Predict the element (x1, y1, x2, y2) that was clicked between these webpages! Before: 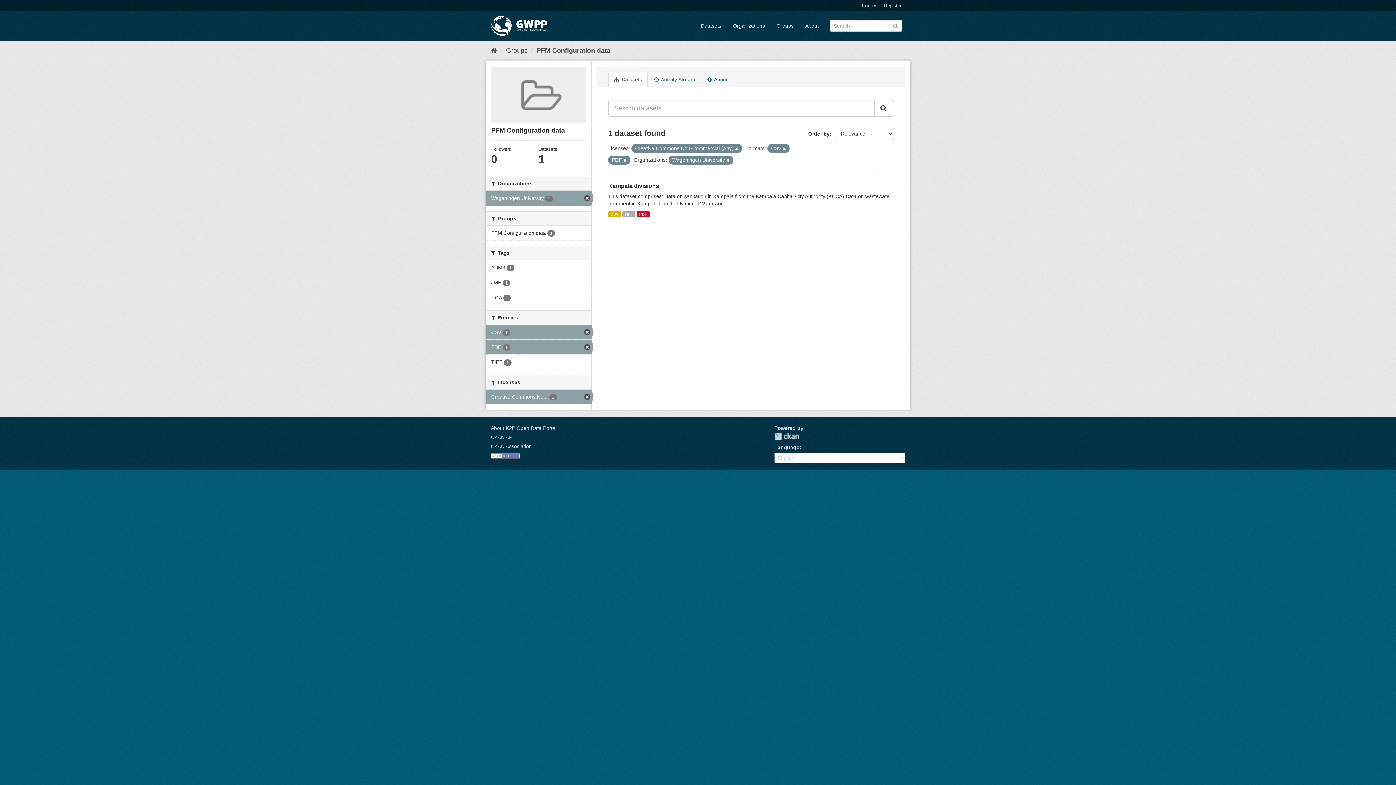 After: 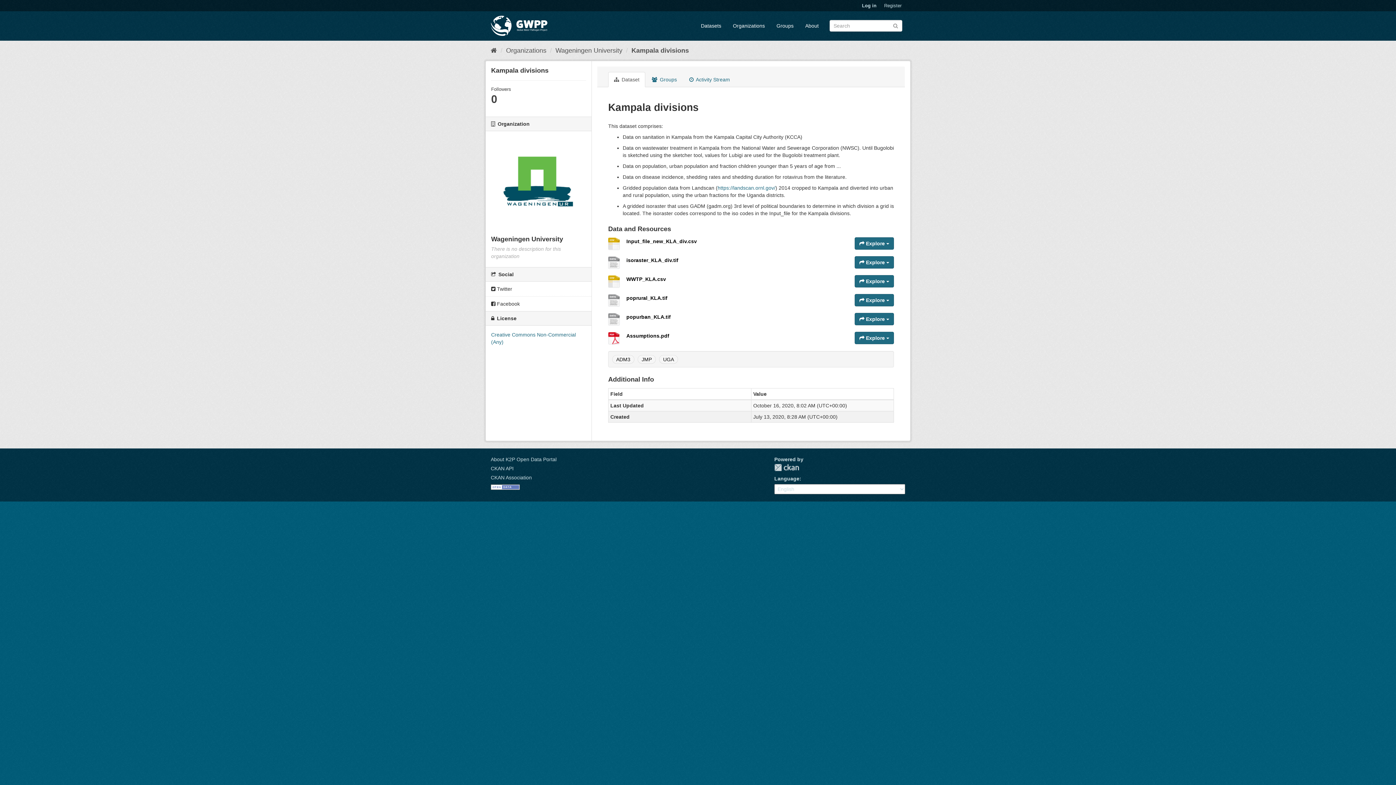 Action: label: PDF bbox: (637, 211, 649, 217)